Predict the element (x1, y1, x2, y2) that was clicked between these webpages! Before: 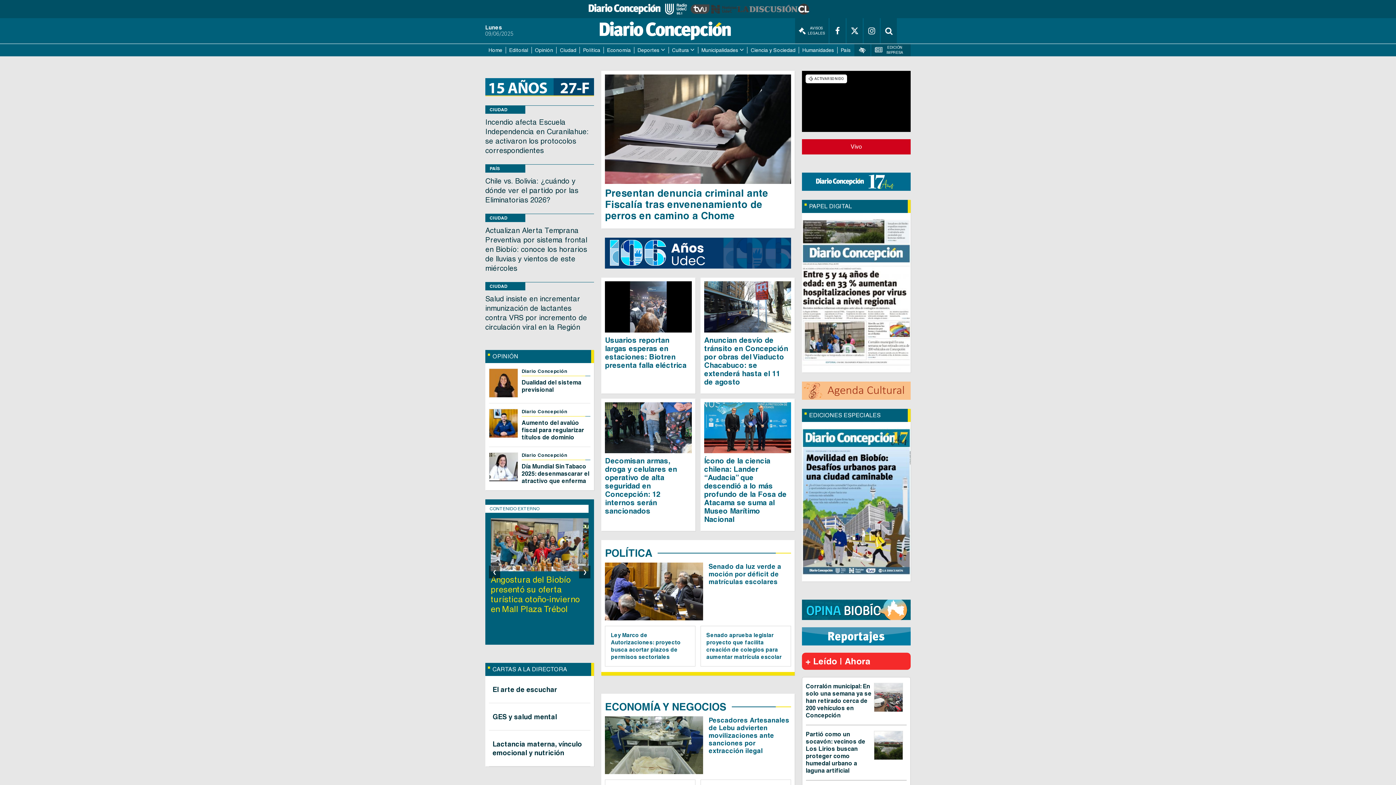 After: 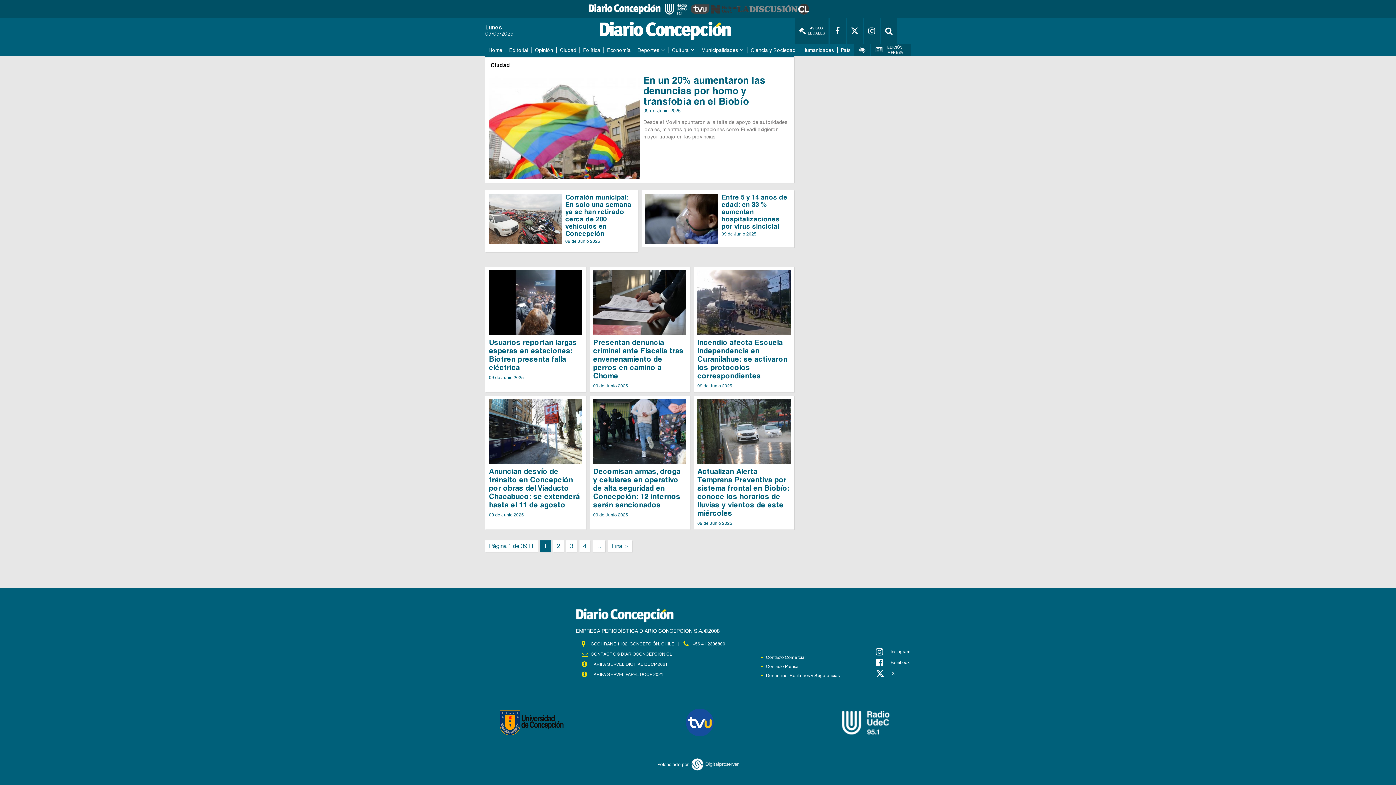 Action: label: Ciudad bbox: (557, 44, 580, 55)